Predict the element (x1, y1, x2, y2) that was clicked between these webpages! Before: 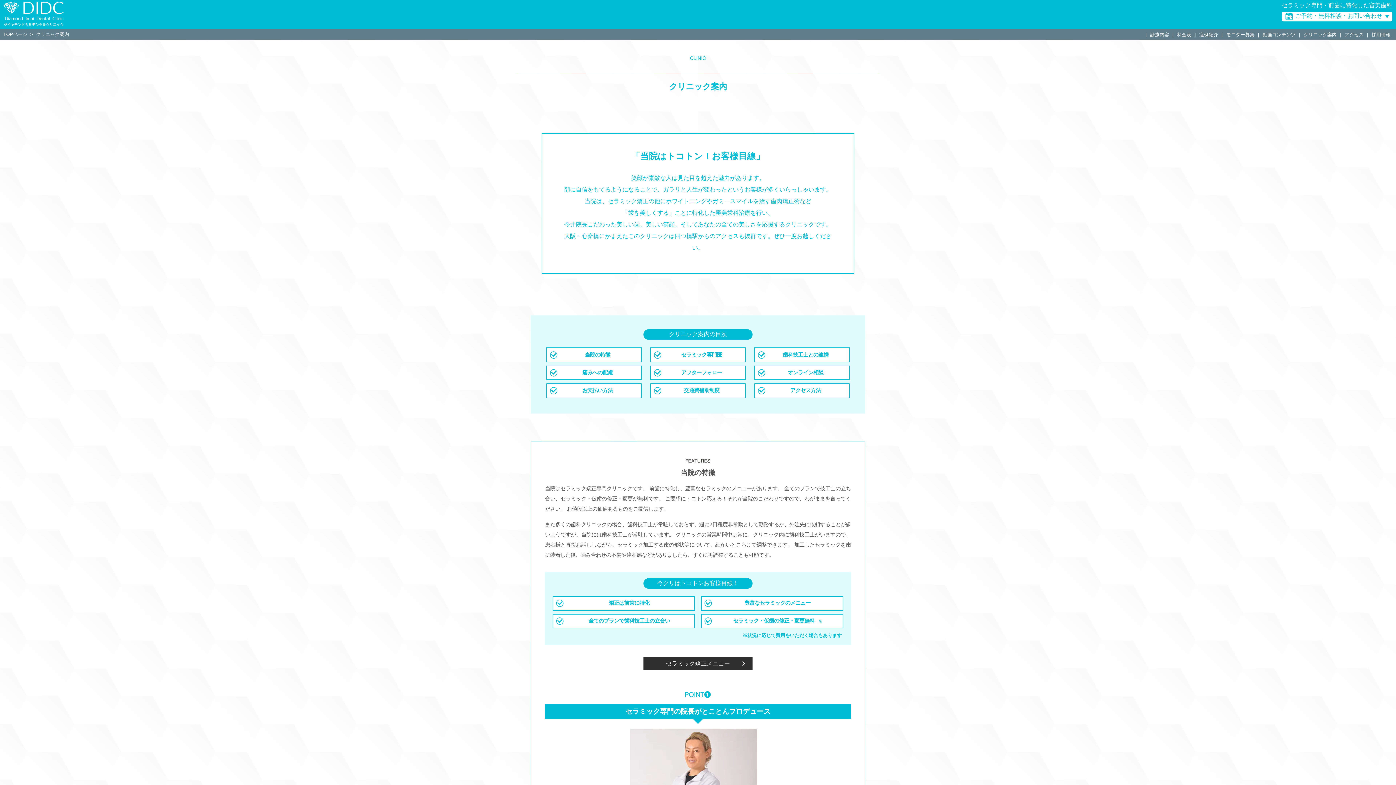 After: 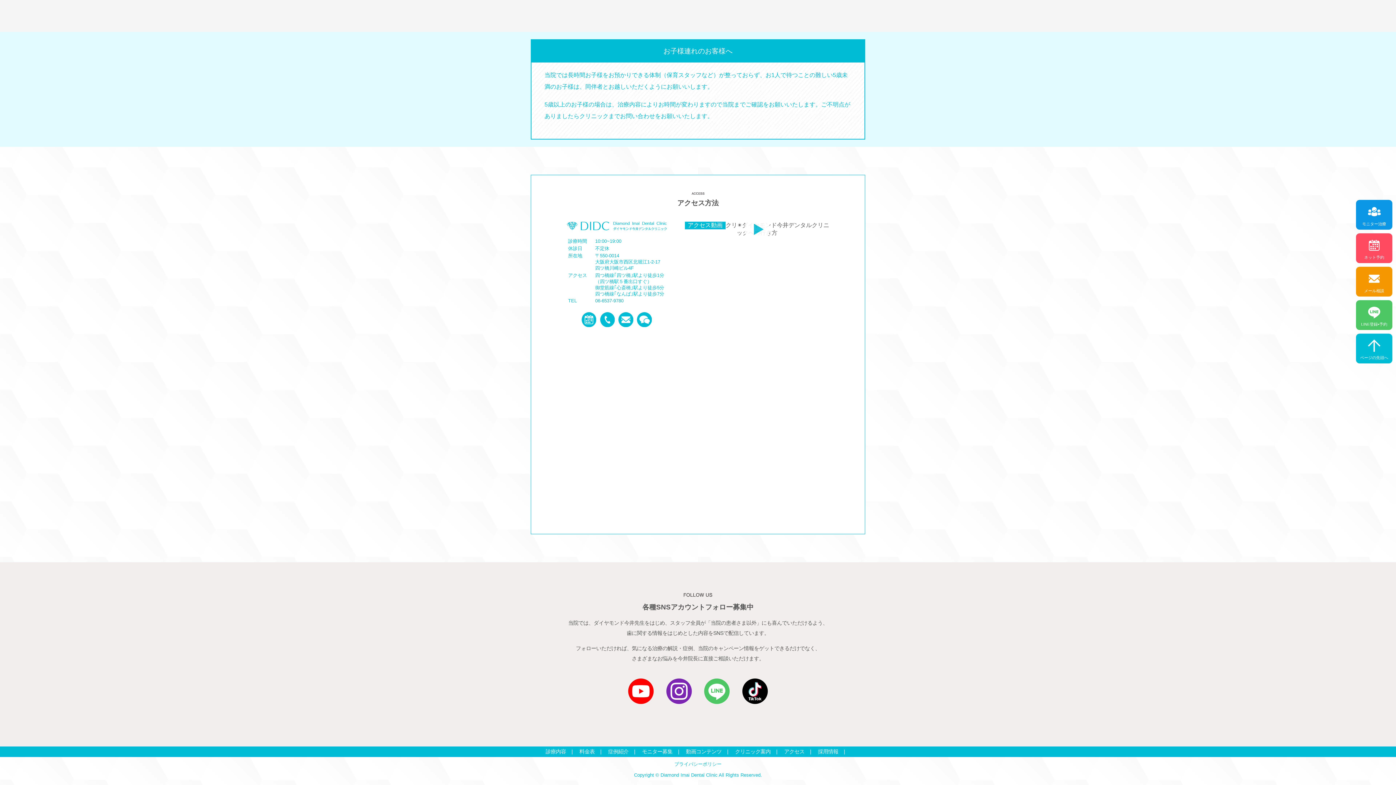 Action: label: アクセス方法 bbox: (758, 387, 846, 394)